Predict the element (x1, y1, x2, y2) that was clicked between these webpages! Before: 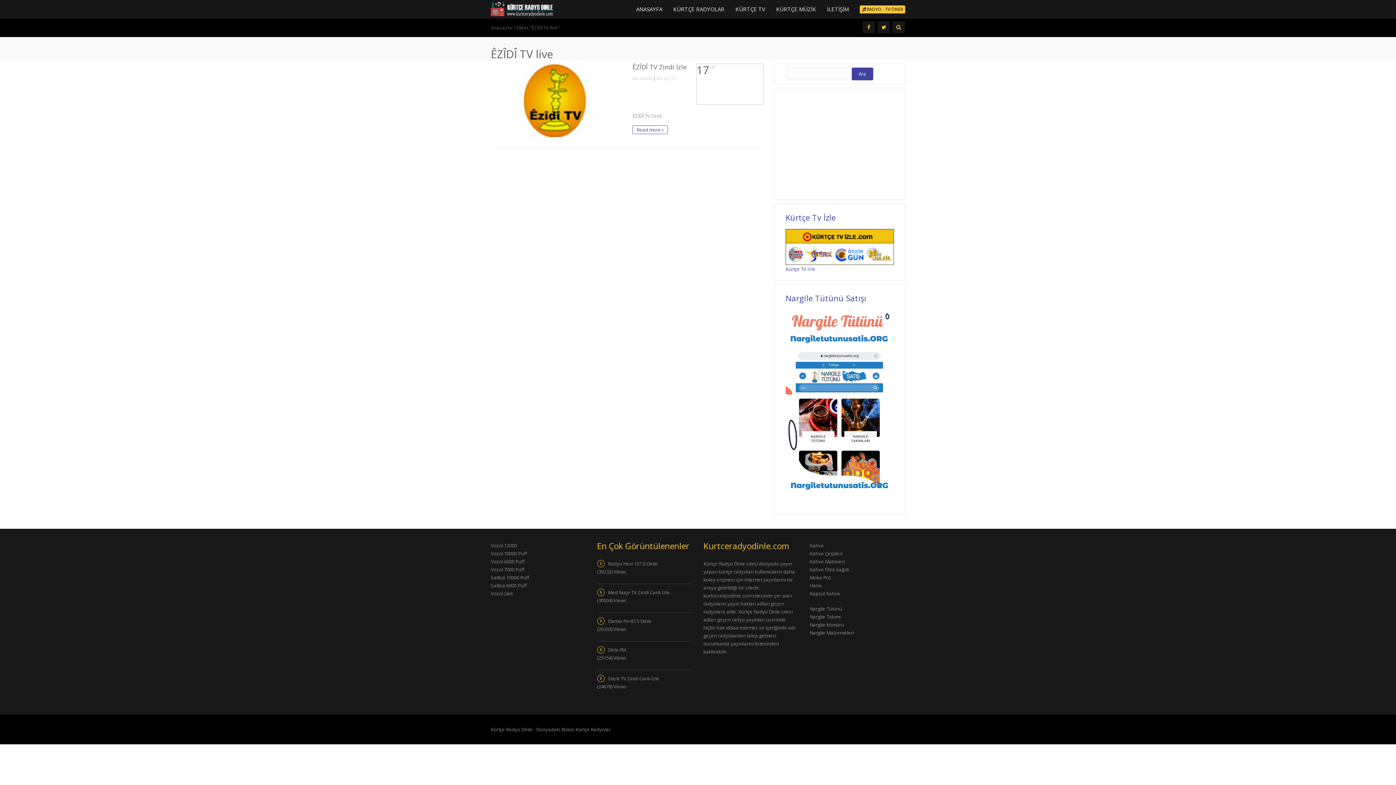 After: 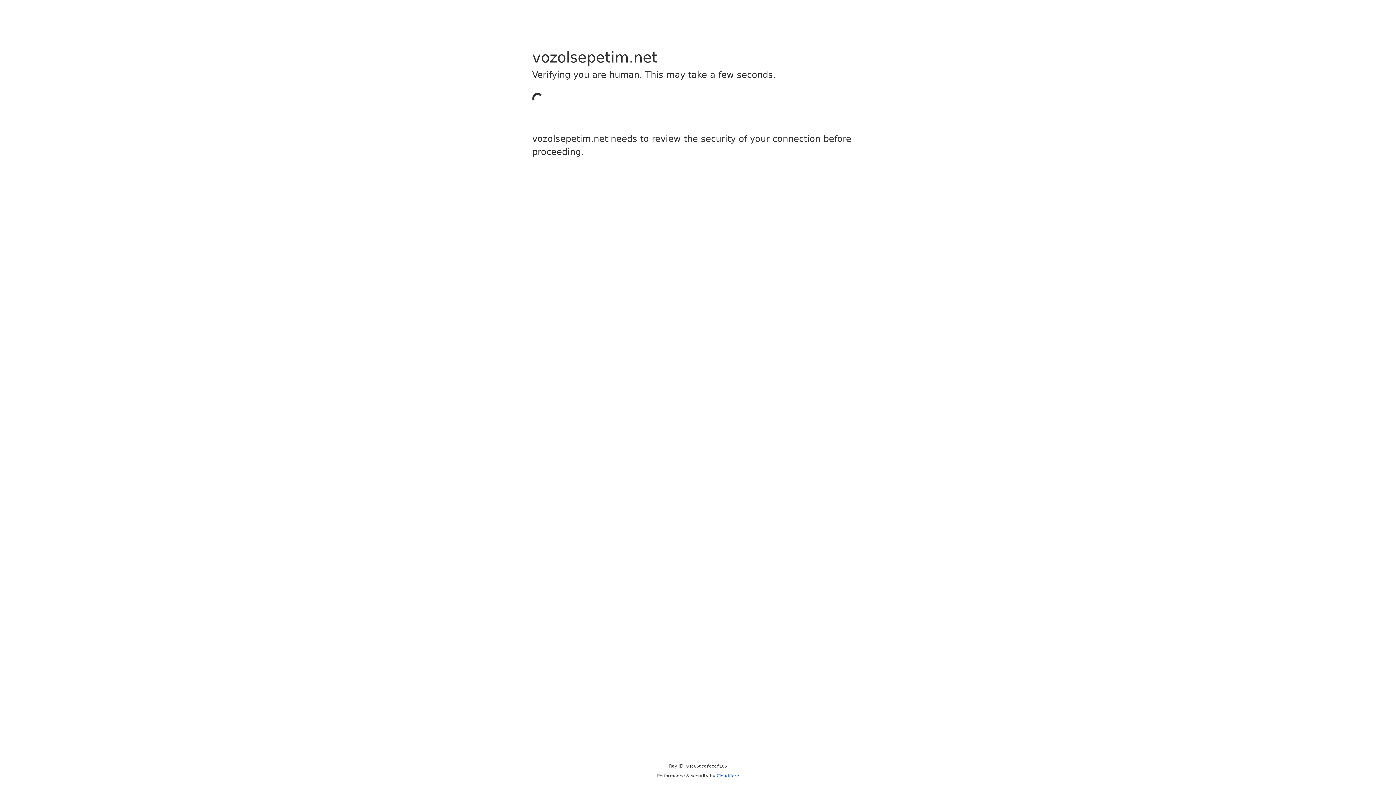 Action: bbox: (490, 558, 524, 565) label: Vozol 6000 Puff